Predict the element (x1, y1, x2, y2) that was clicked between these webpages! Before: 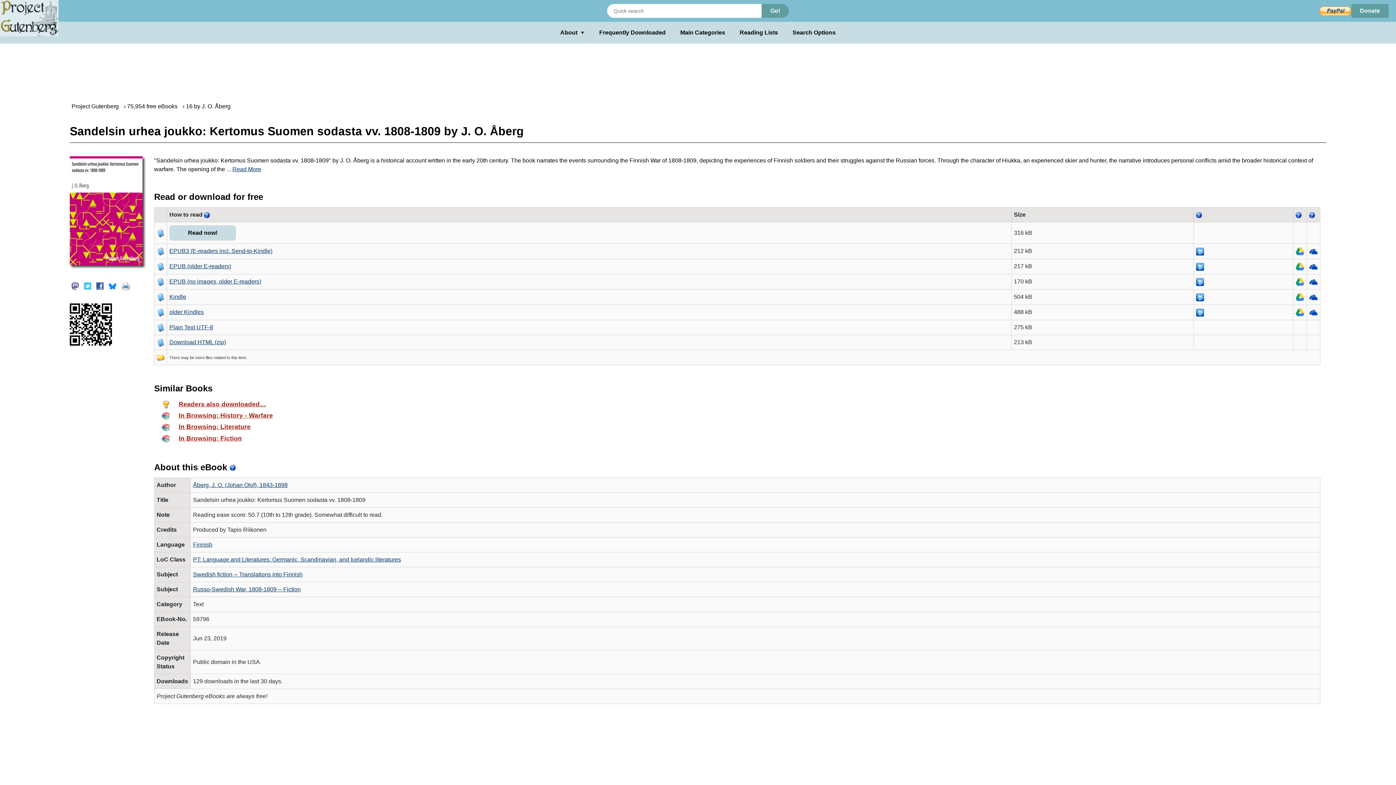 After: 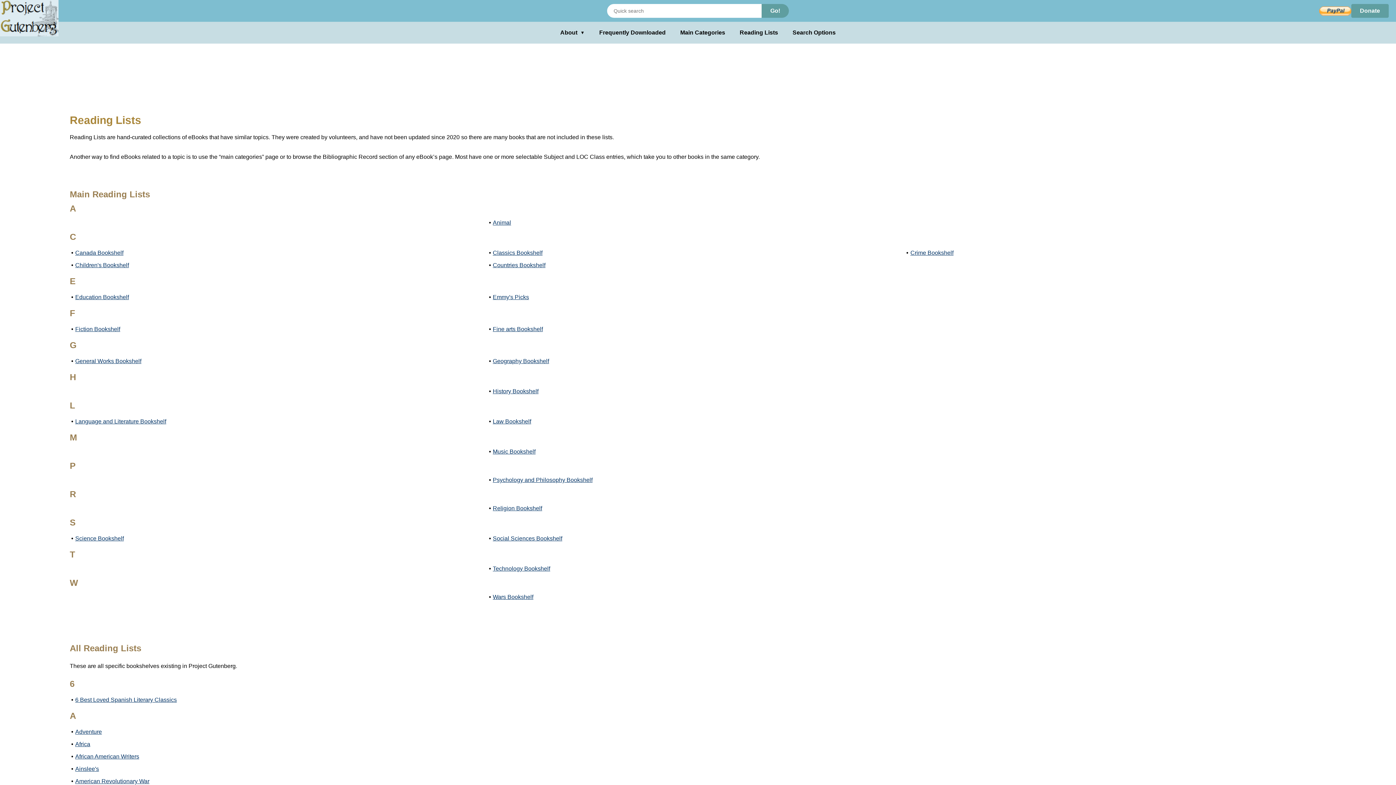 Action: label: Reading Lists bbox: (739, 28, 778, 37)